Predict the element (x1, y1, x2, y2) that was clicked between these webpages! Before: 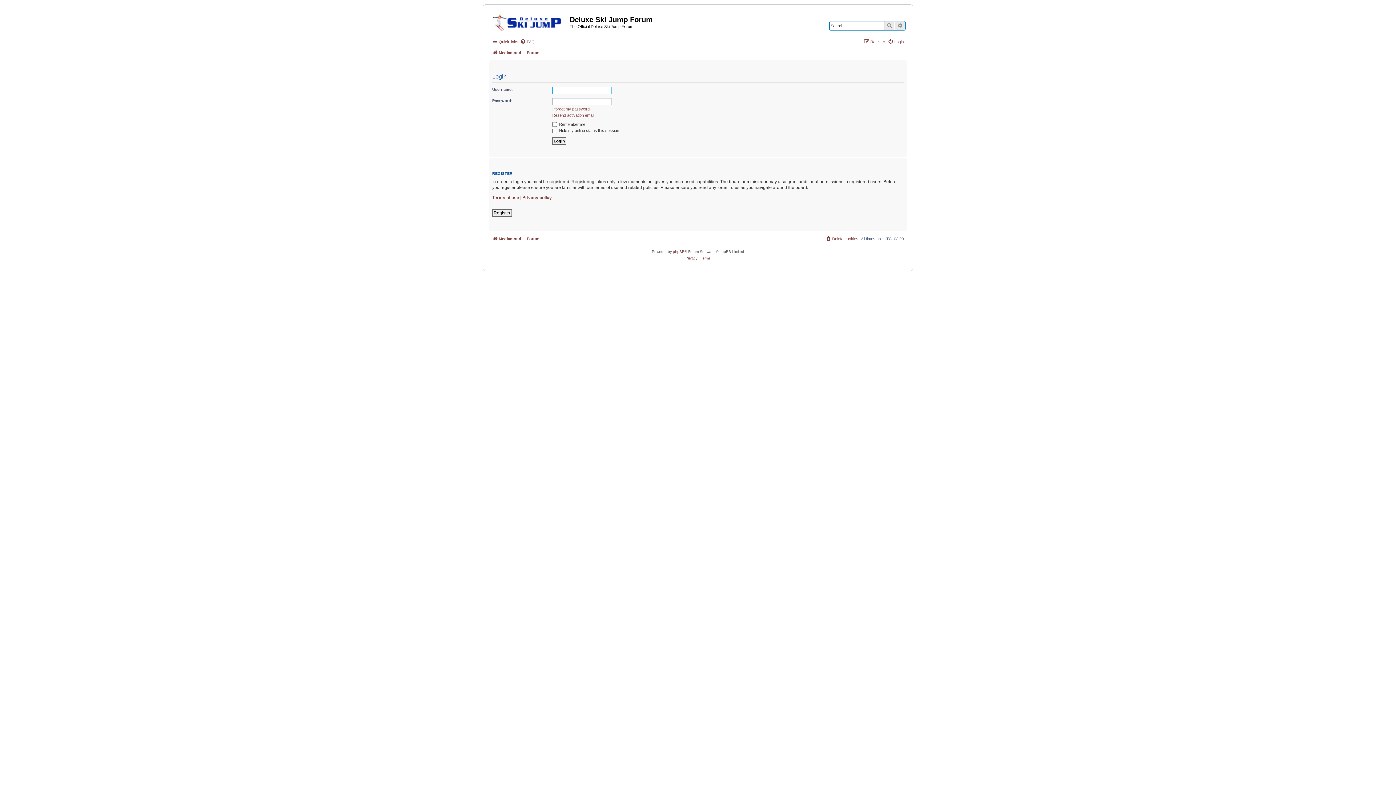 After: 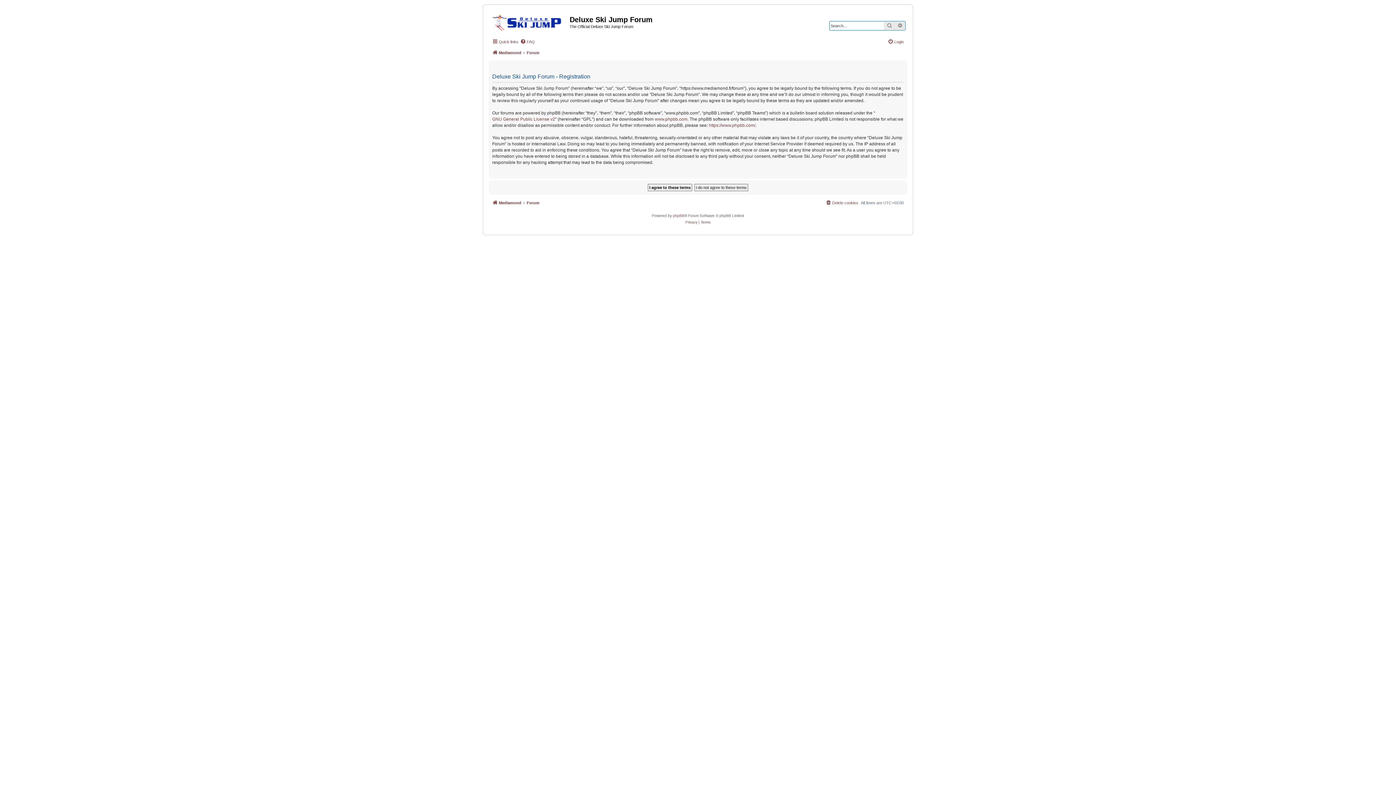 Action: label: Register bbox: (864, 37, 885, 46)